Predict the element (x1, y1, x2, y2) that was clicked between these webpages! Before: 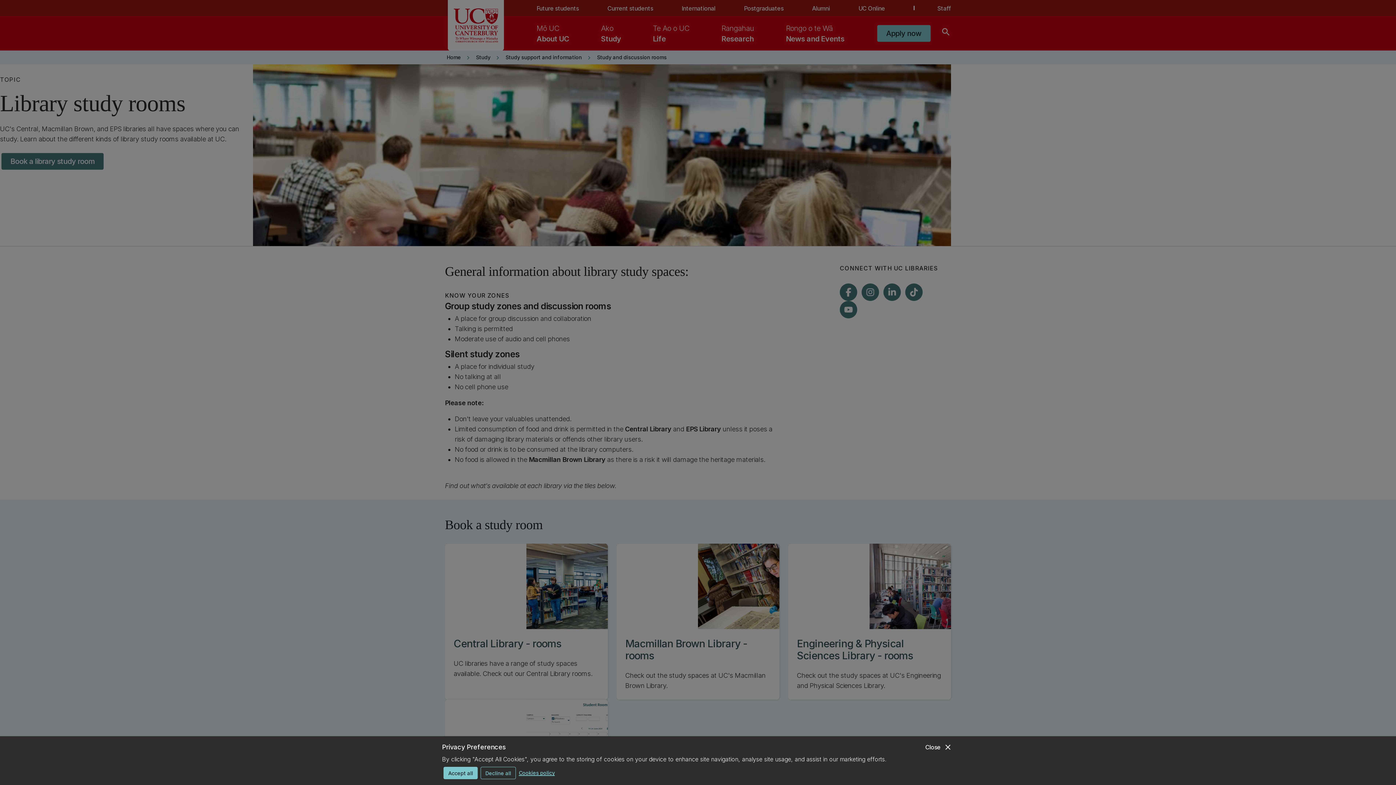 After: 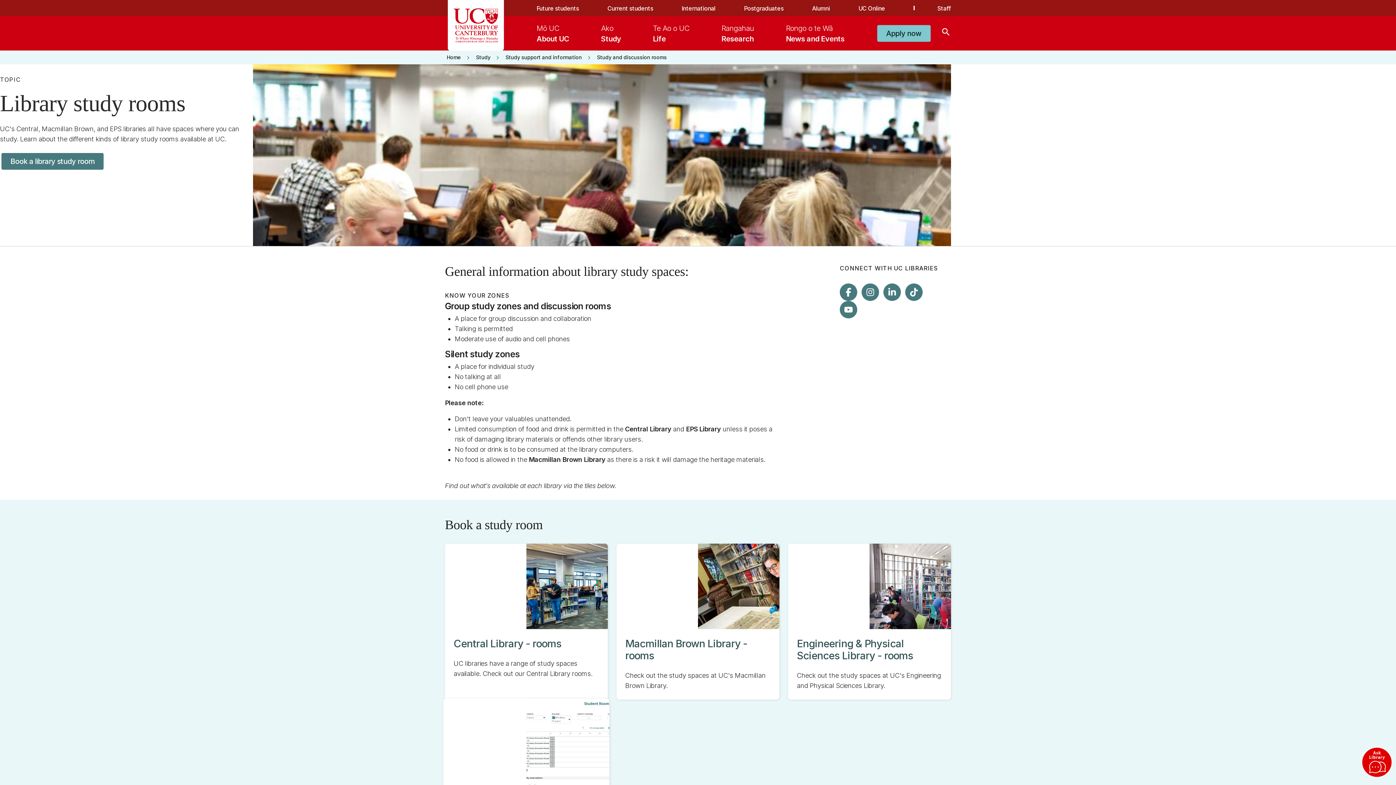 Action: label: Decline all bbox: (480, 767, 516, 779)